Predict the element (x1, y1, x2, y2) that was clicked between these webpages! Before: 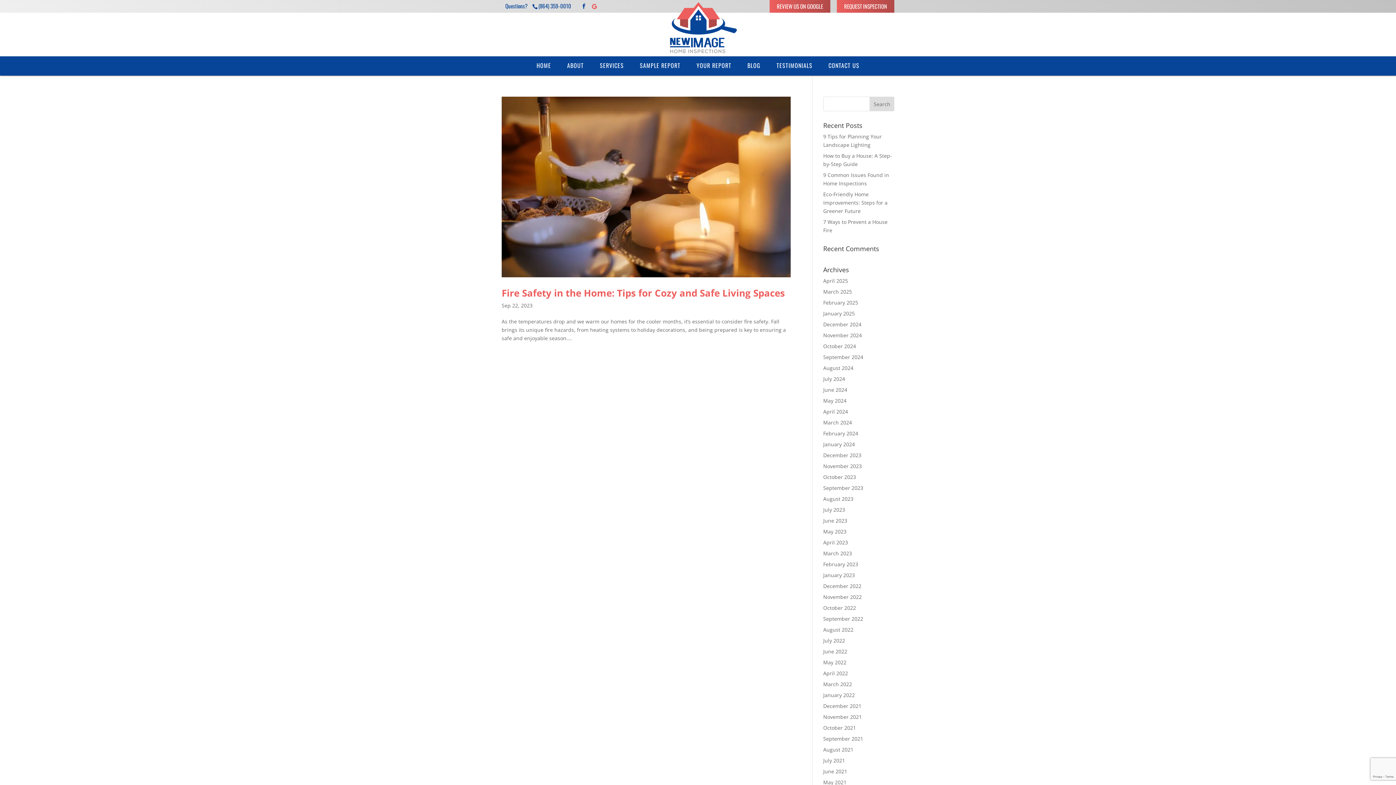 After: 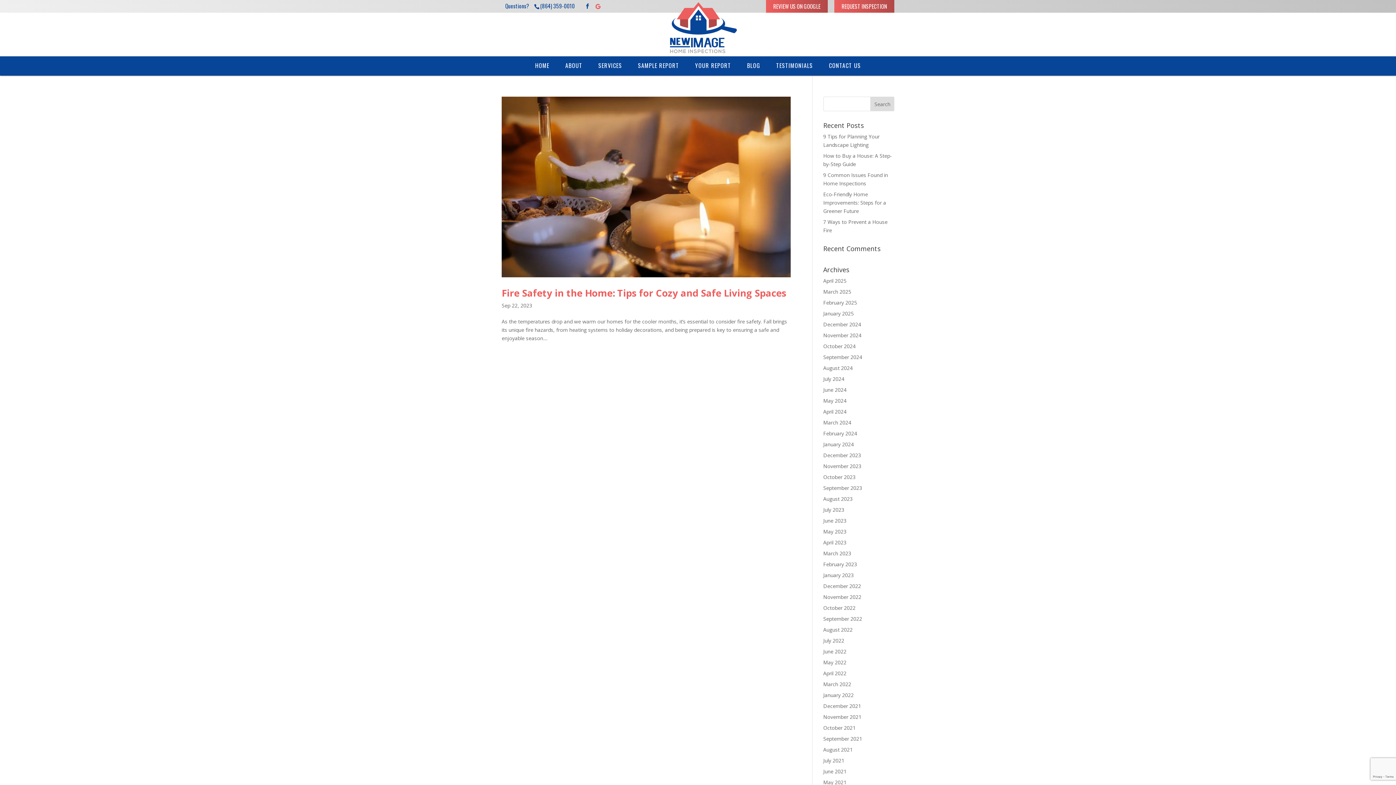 Action: label: SAMPLE REPORT bbox: (640, 63, 680, 68)